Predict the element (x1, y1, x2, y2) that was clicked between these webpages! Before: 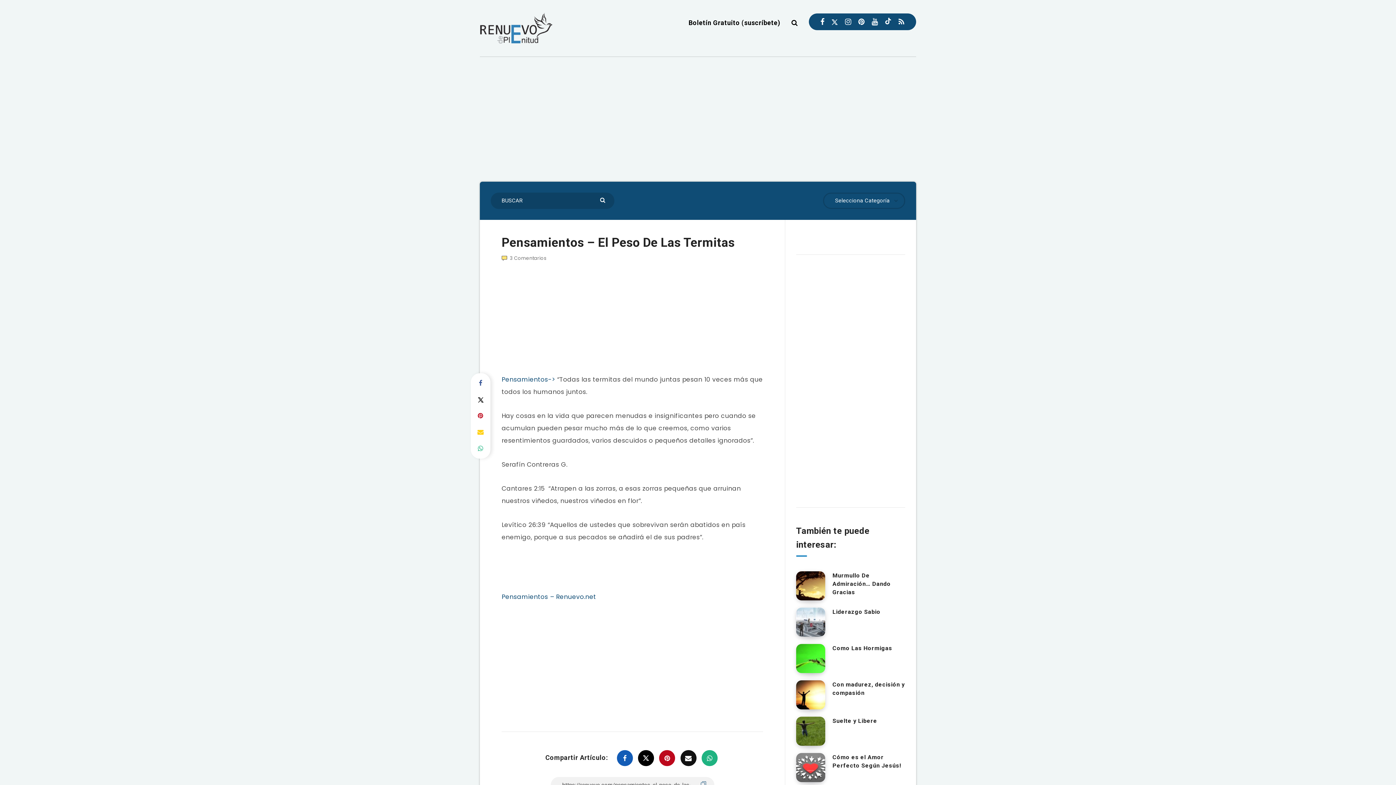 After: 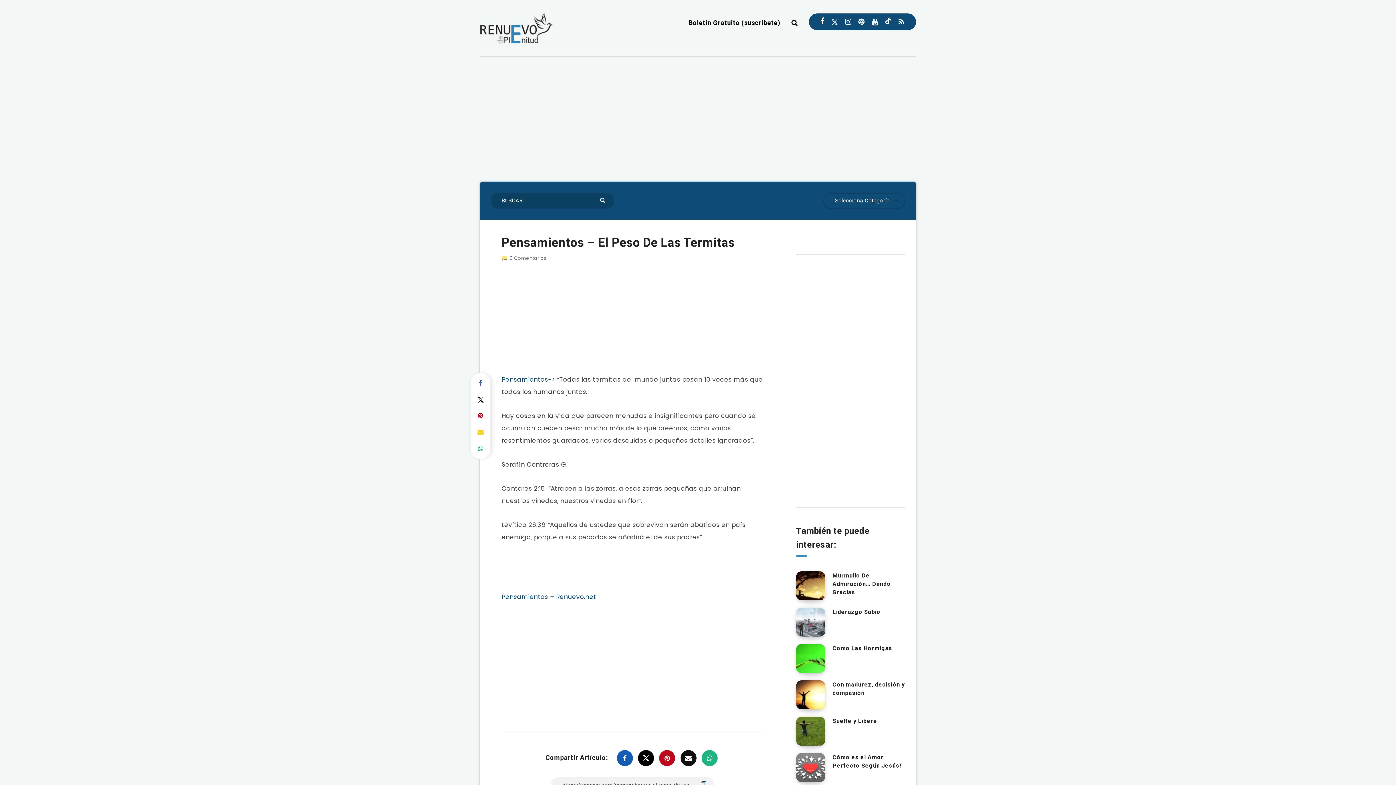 Action: bbox: (820, 15, 824, 28) label: Facebook